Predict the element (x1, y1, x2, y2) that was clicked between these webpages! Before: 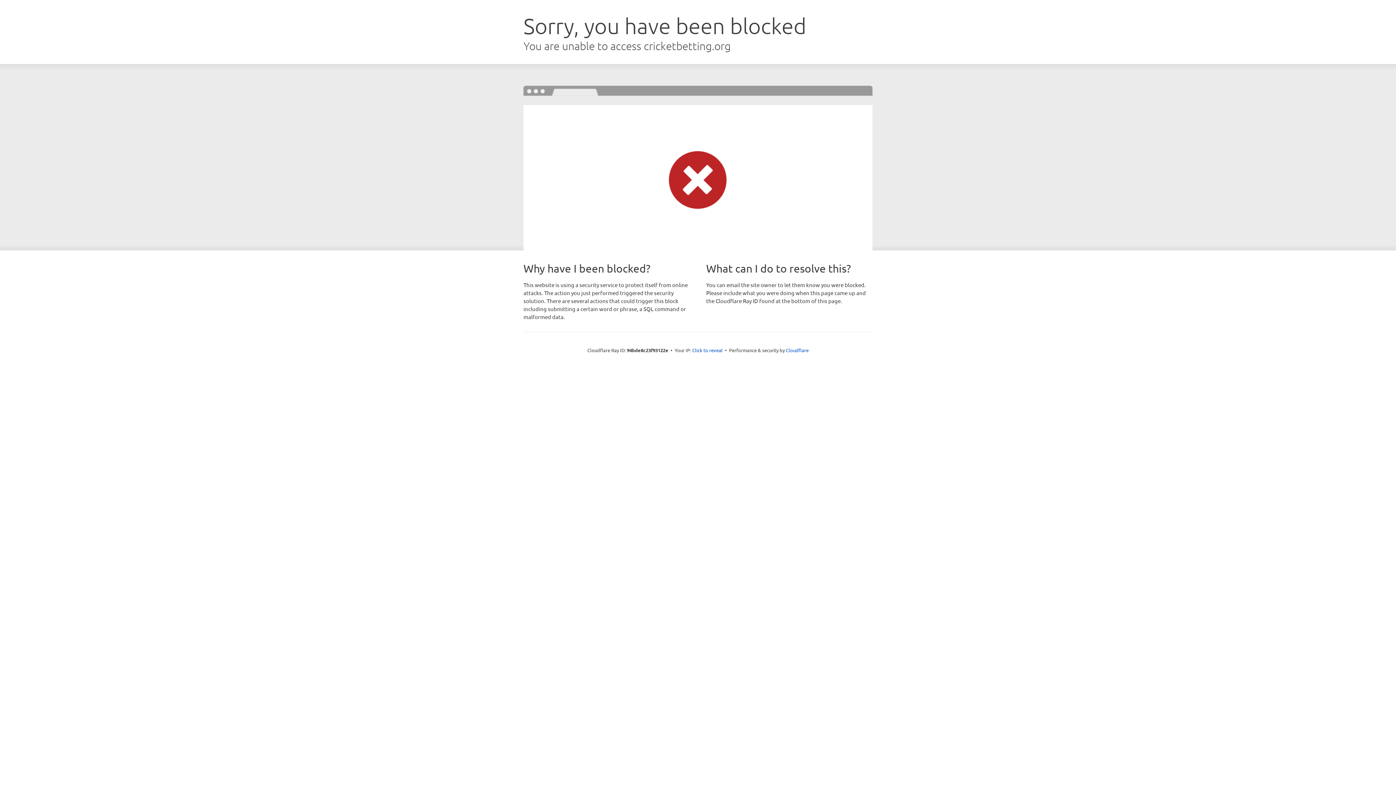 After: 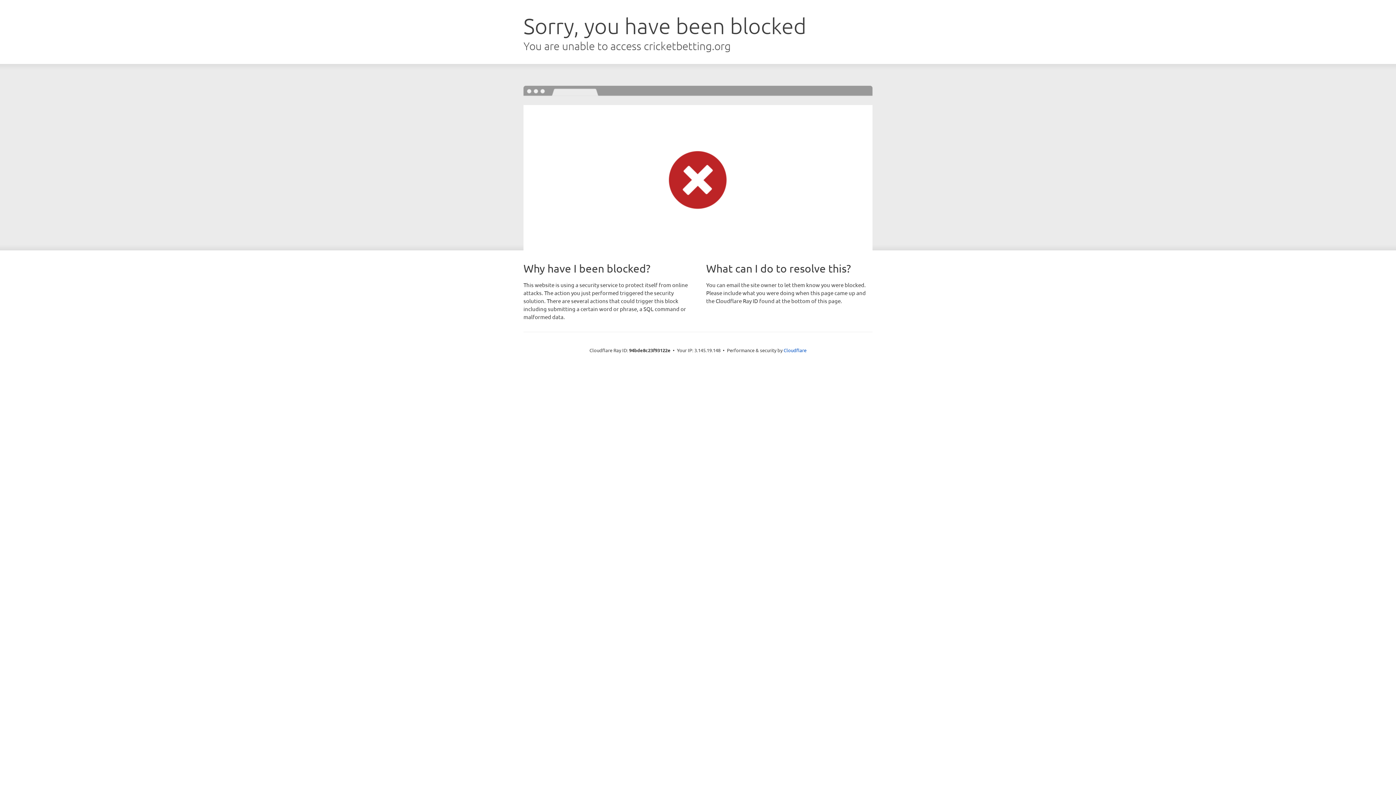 Action: bbox: (692, 346, 722, 353) label: Click to reveal